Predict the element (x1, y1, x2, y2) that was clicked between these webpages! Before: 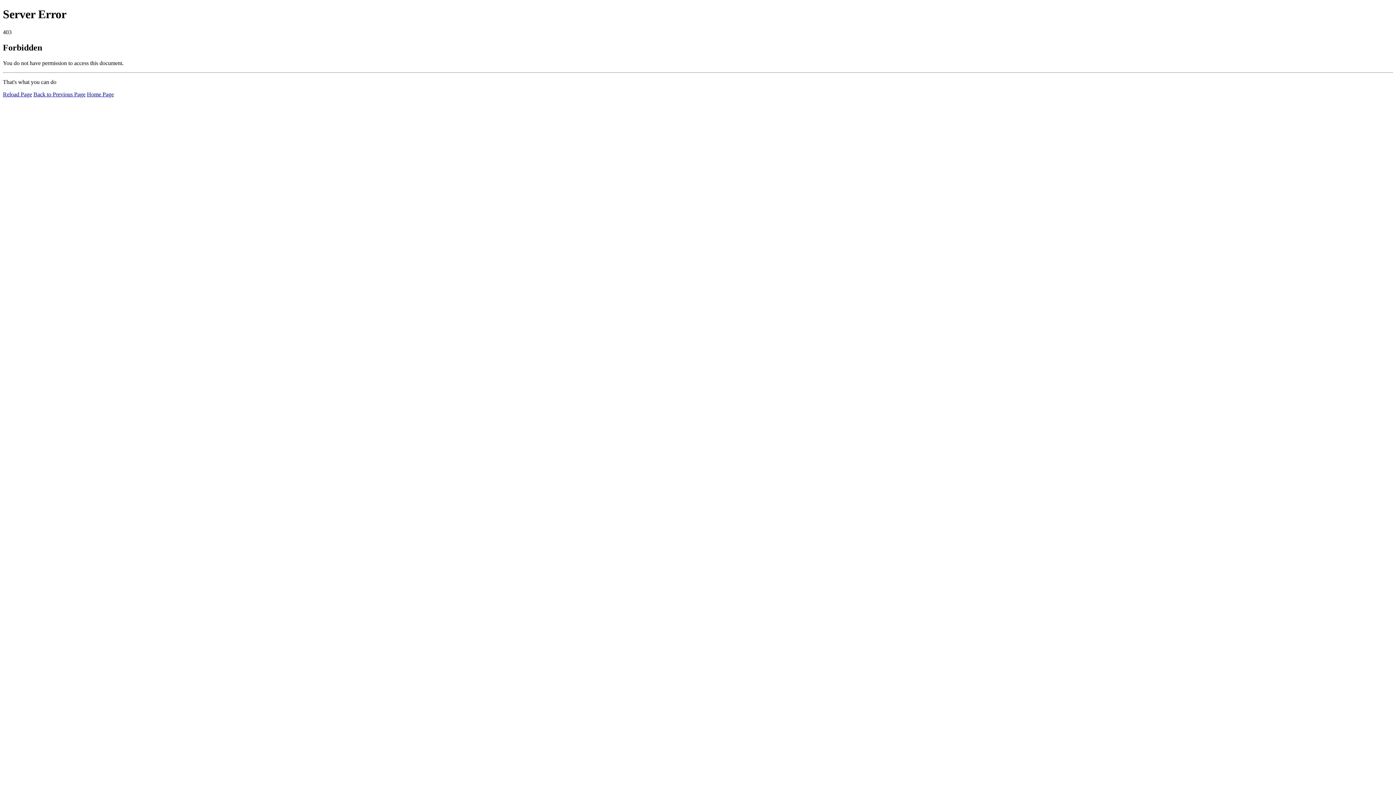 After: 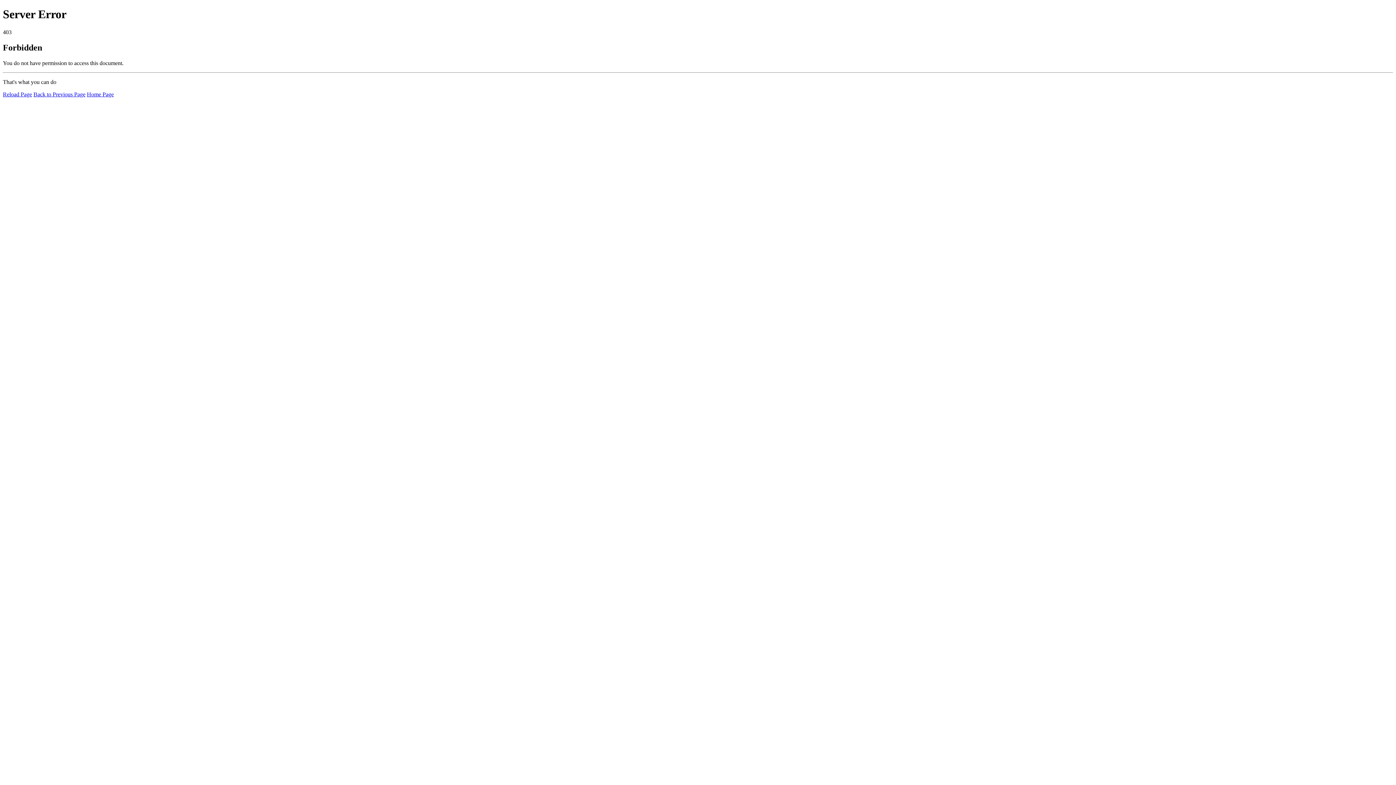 Action: bbox: (2, 91, 32, 97) label: Reload Page